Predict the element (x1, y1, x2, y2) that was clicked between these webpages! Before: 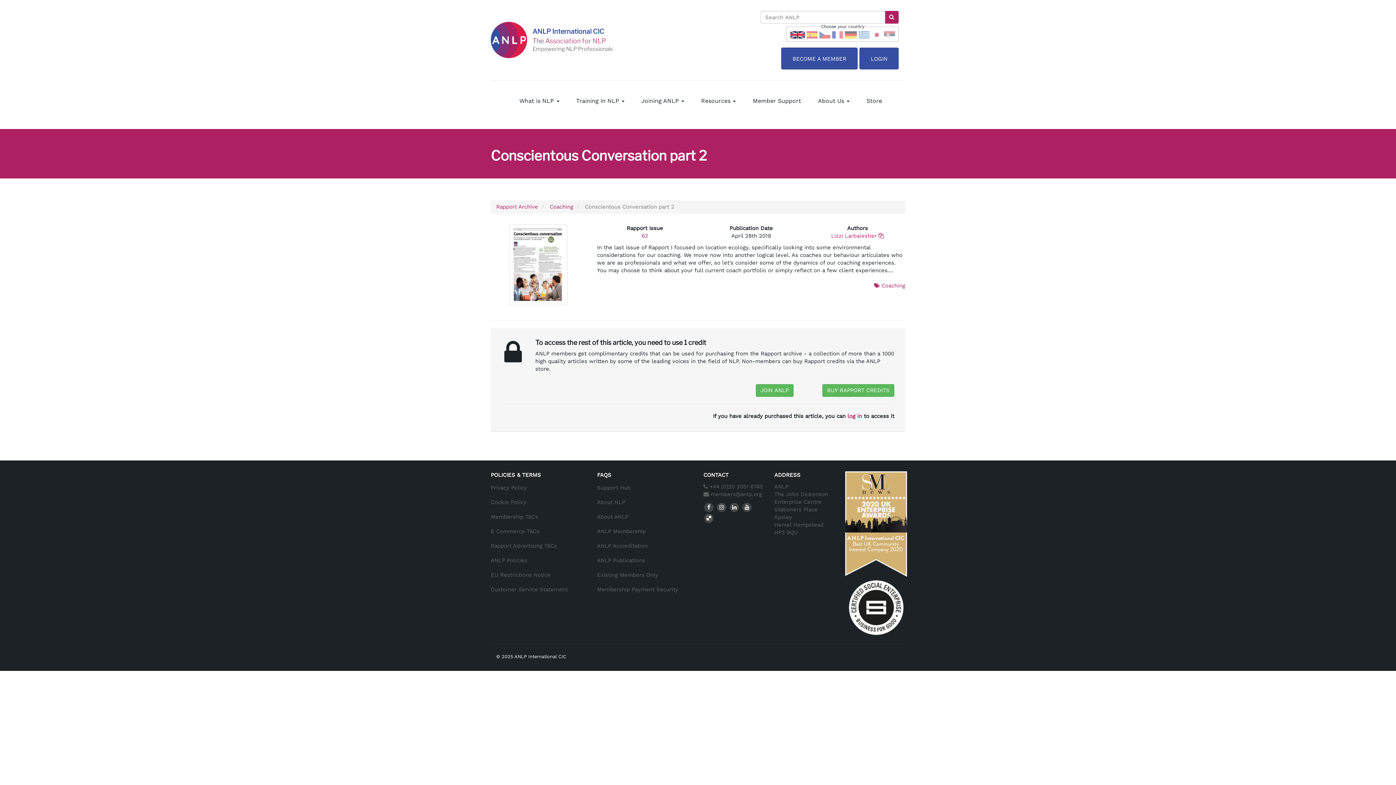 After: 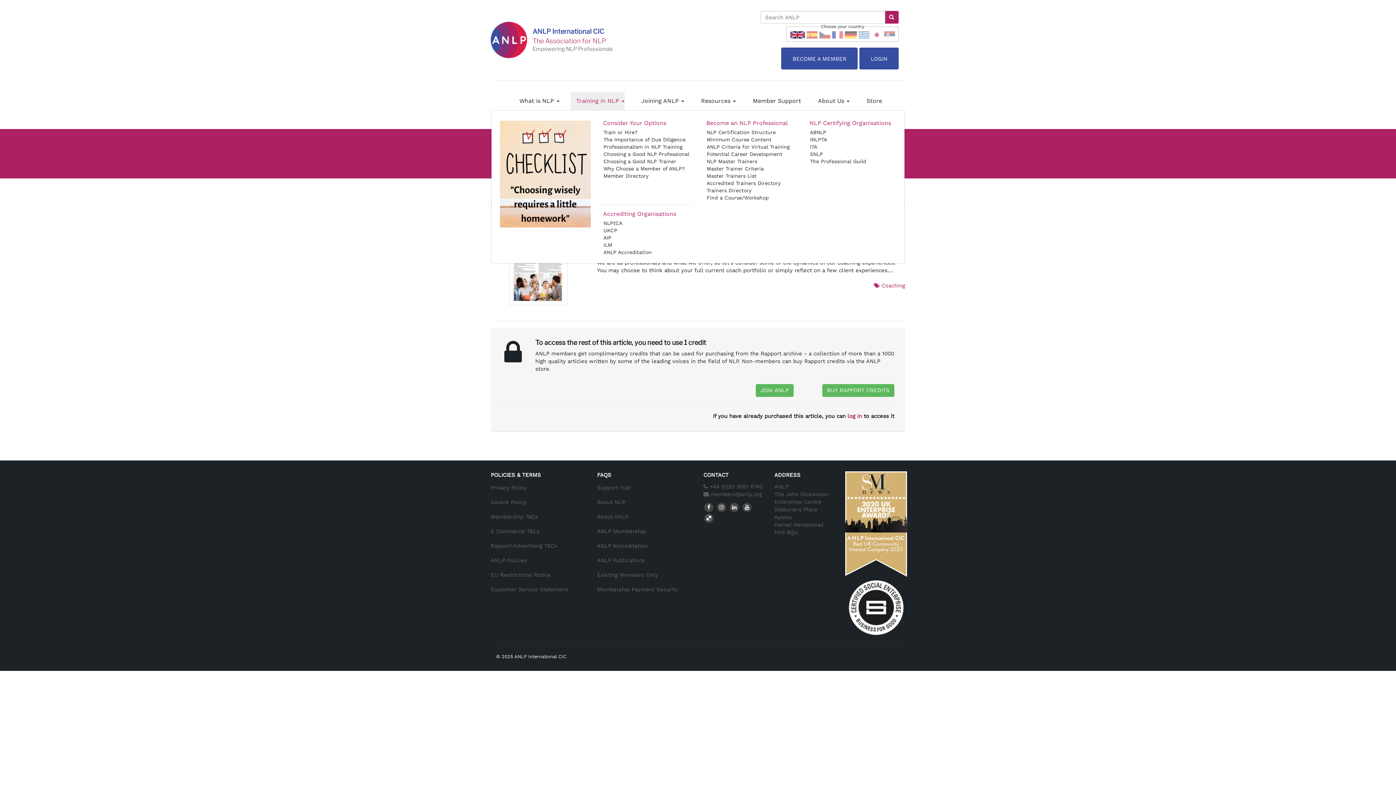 Action: bbox: (570, 91, 624, 110) label: Training in NLP 